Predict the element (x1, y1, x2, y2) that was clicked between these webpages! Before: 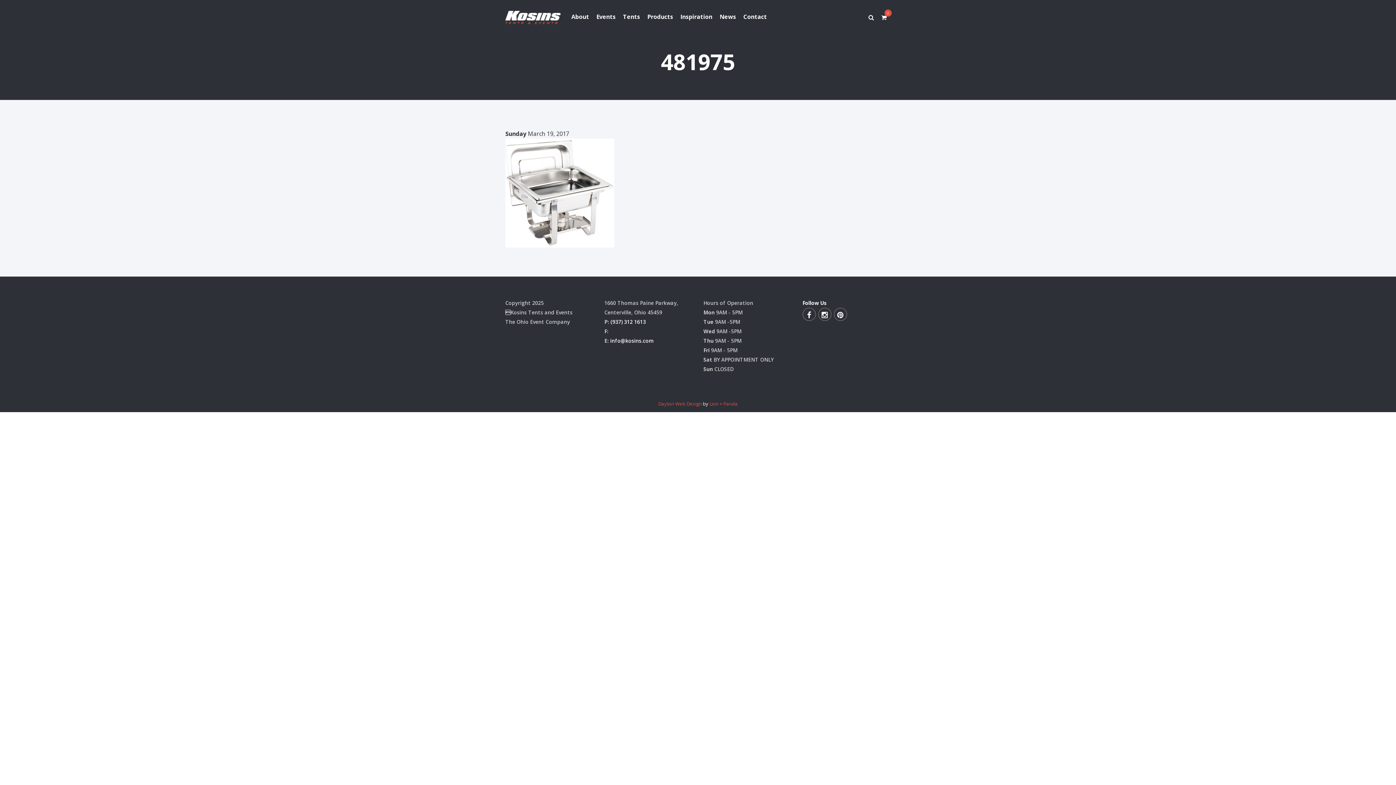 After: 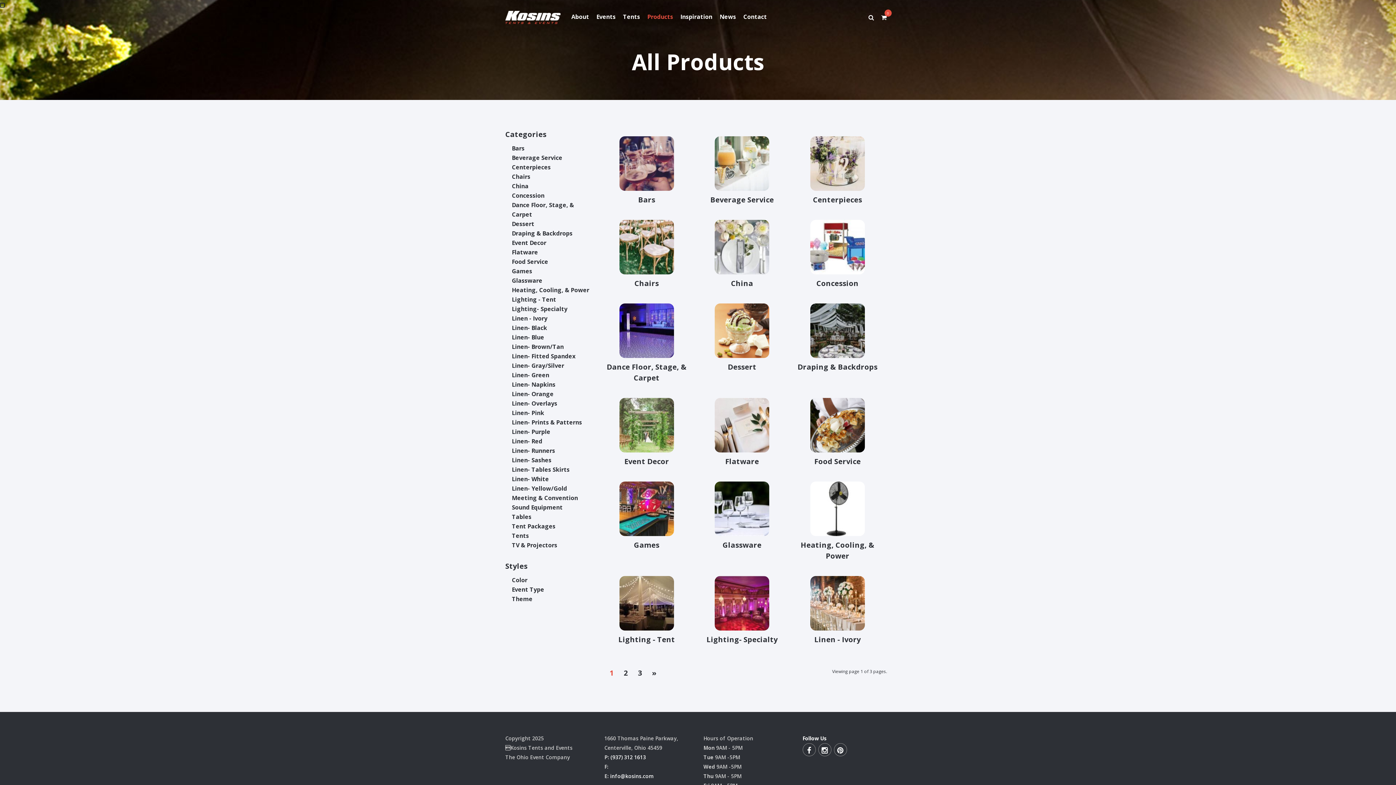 Action: bbox: (647, 12, 673, 32) label: Products